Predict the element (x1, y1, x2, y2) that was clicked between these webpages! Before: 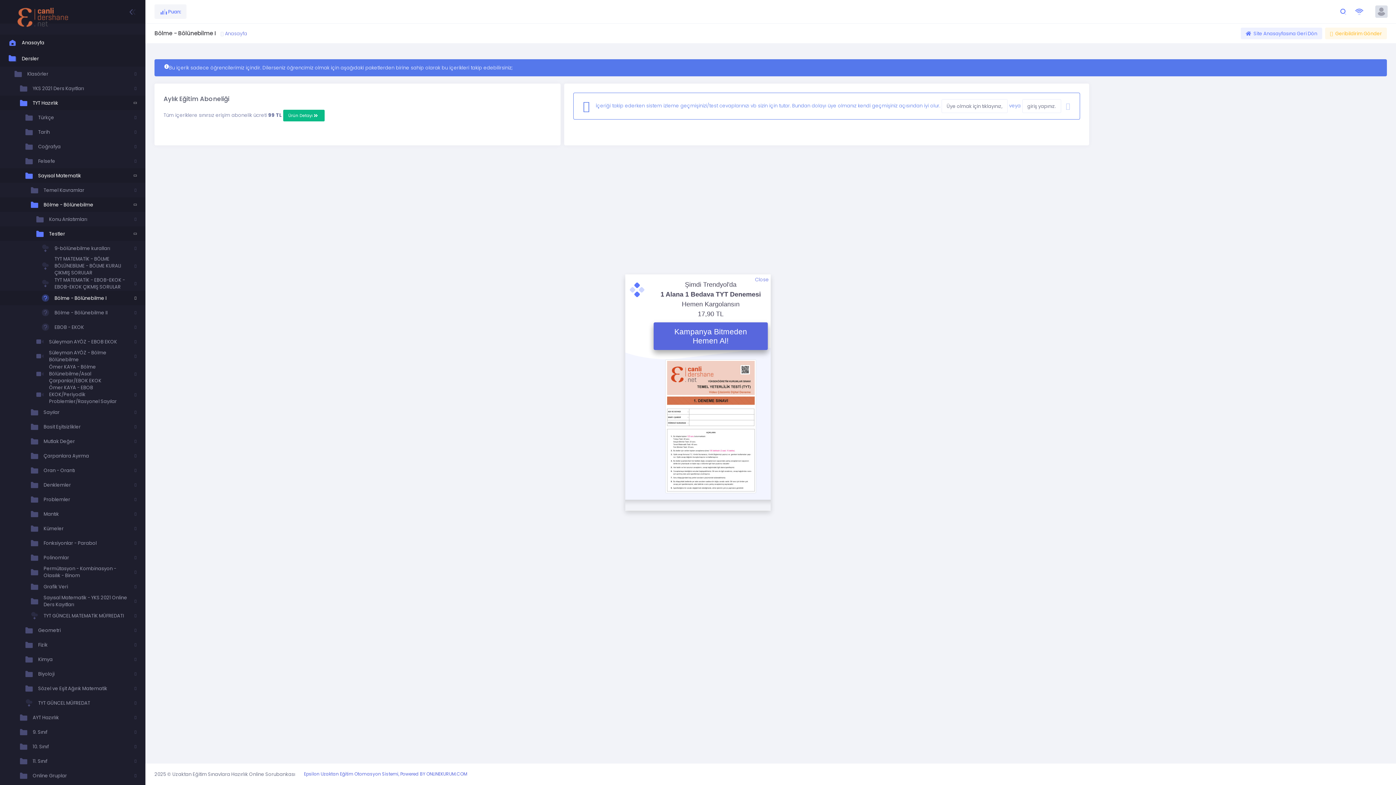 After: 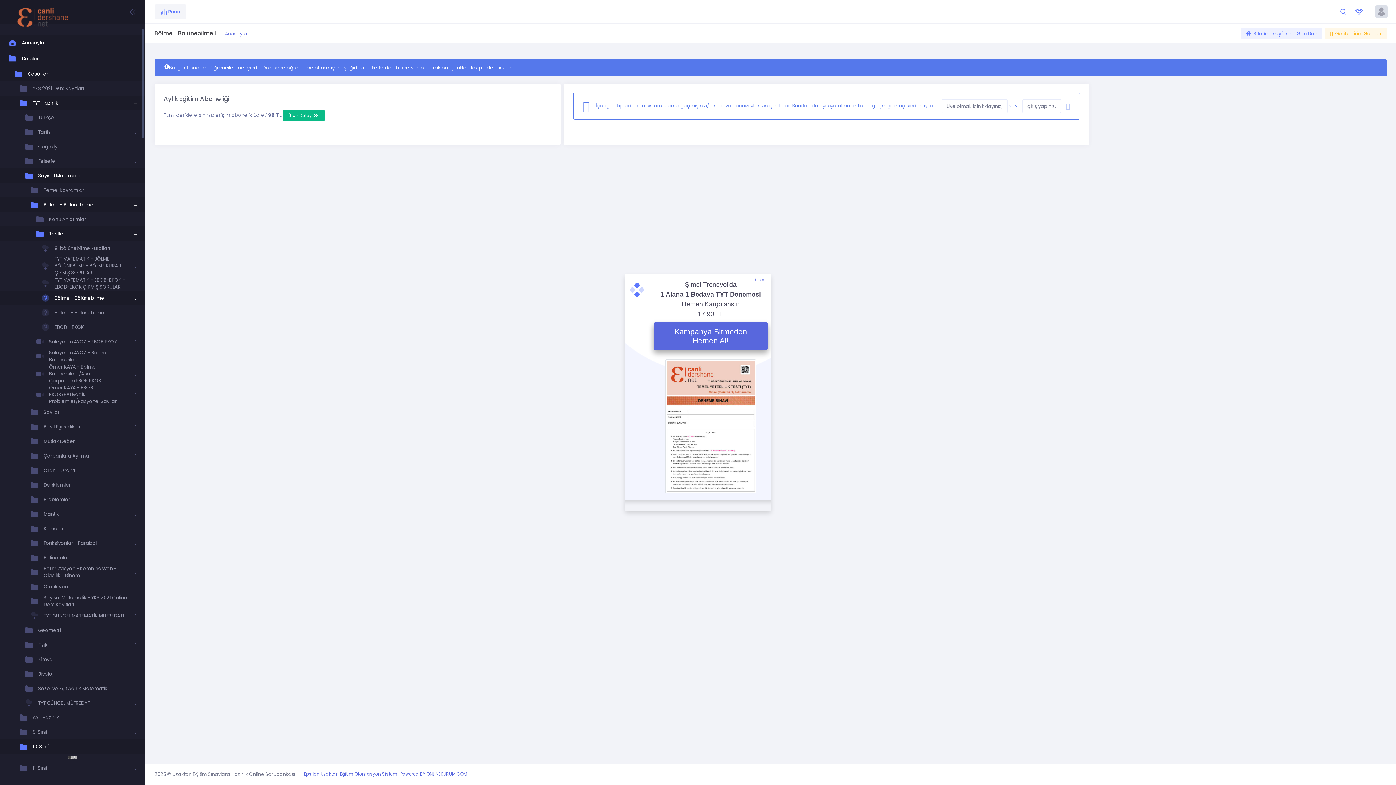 Action: bbox: (0, 739, 145, 754) label: 10. Sınıf